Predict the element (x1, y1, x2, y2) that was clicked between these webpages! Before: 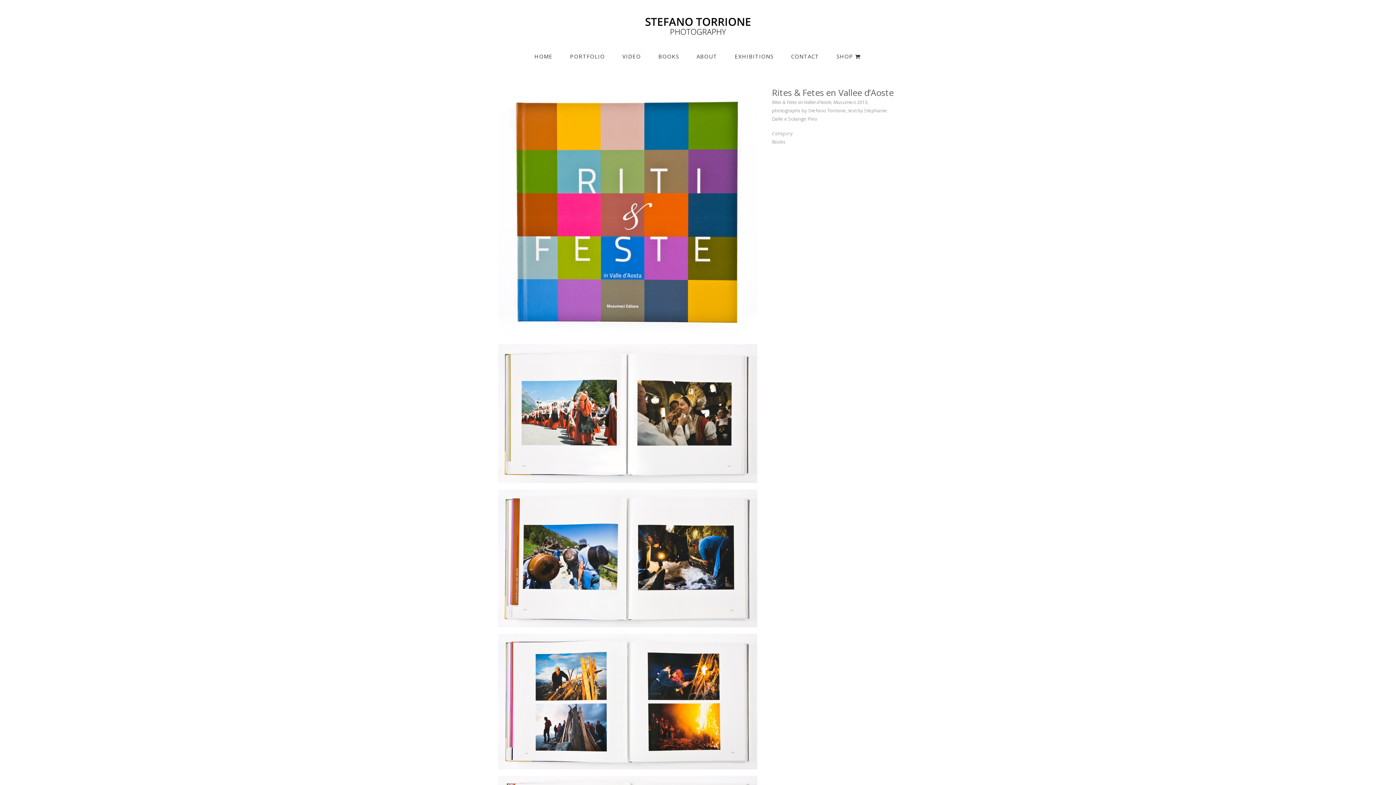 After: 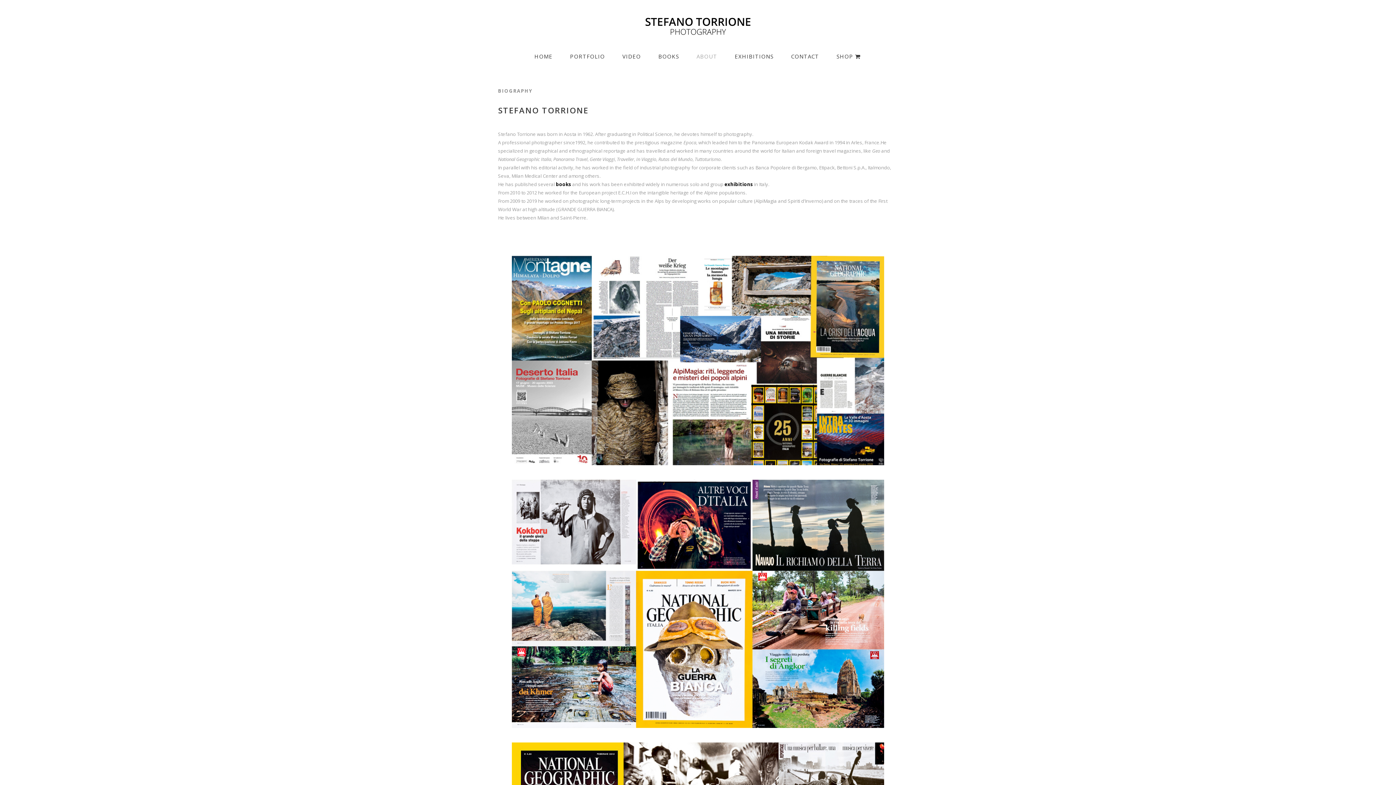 Action: bbox: (688, 45, 726, 67) label: ABOUT